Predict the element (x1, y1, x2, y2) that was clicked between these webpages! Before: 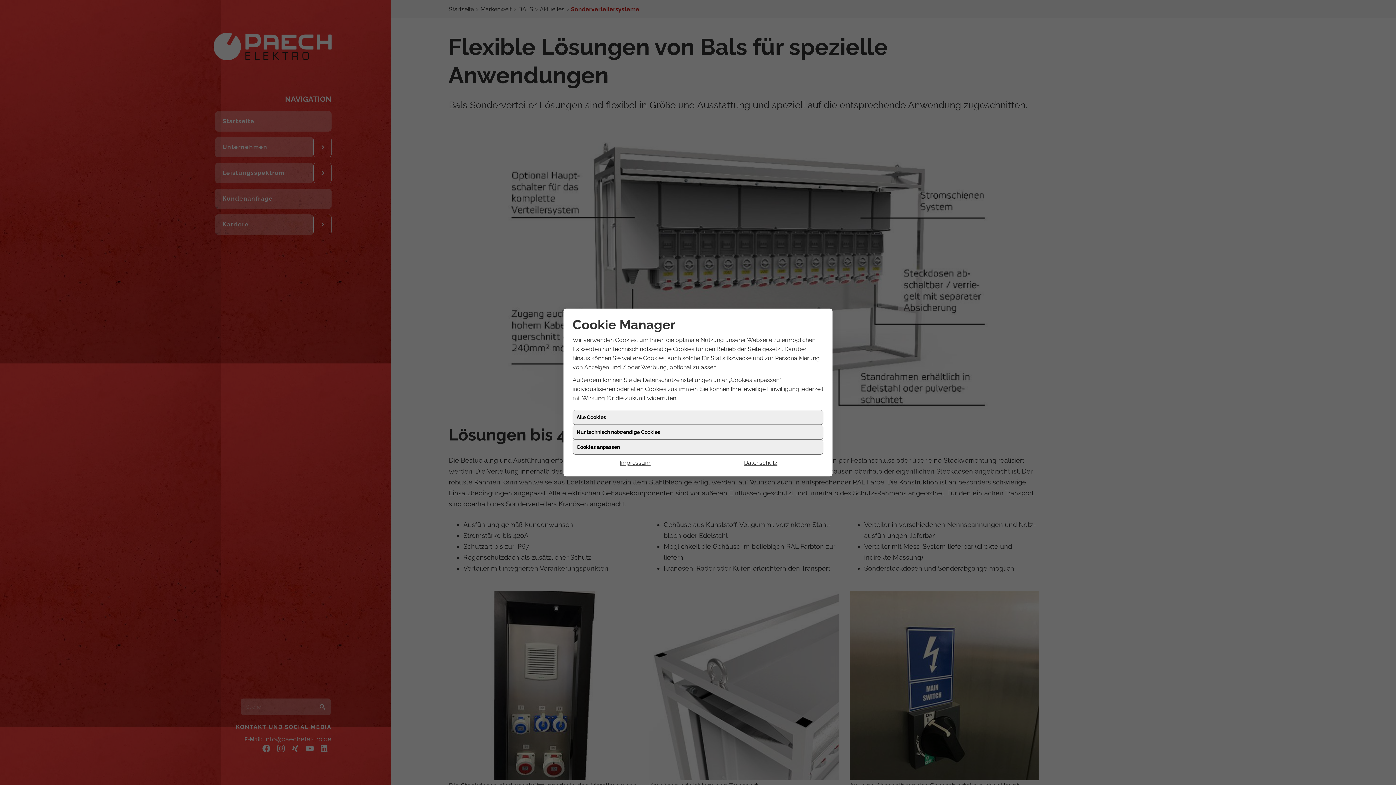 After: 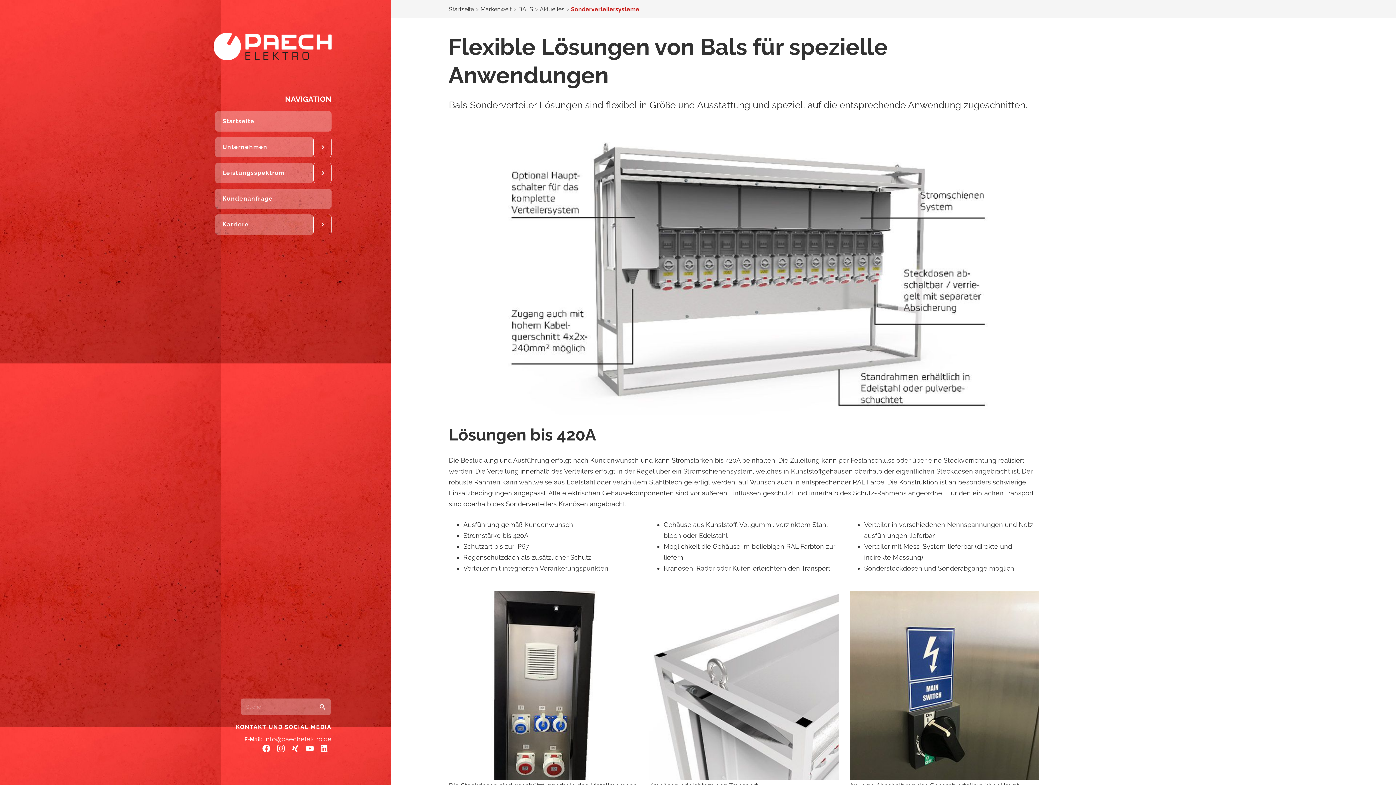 Action: bbox: (572, 425, 823, 440) label: Nur technisch notwendige Cookies